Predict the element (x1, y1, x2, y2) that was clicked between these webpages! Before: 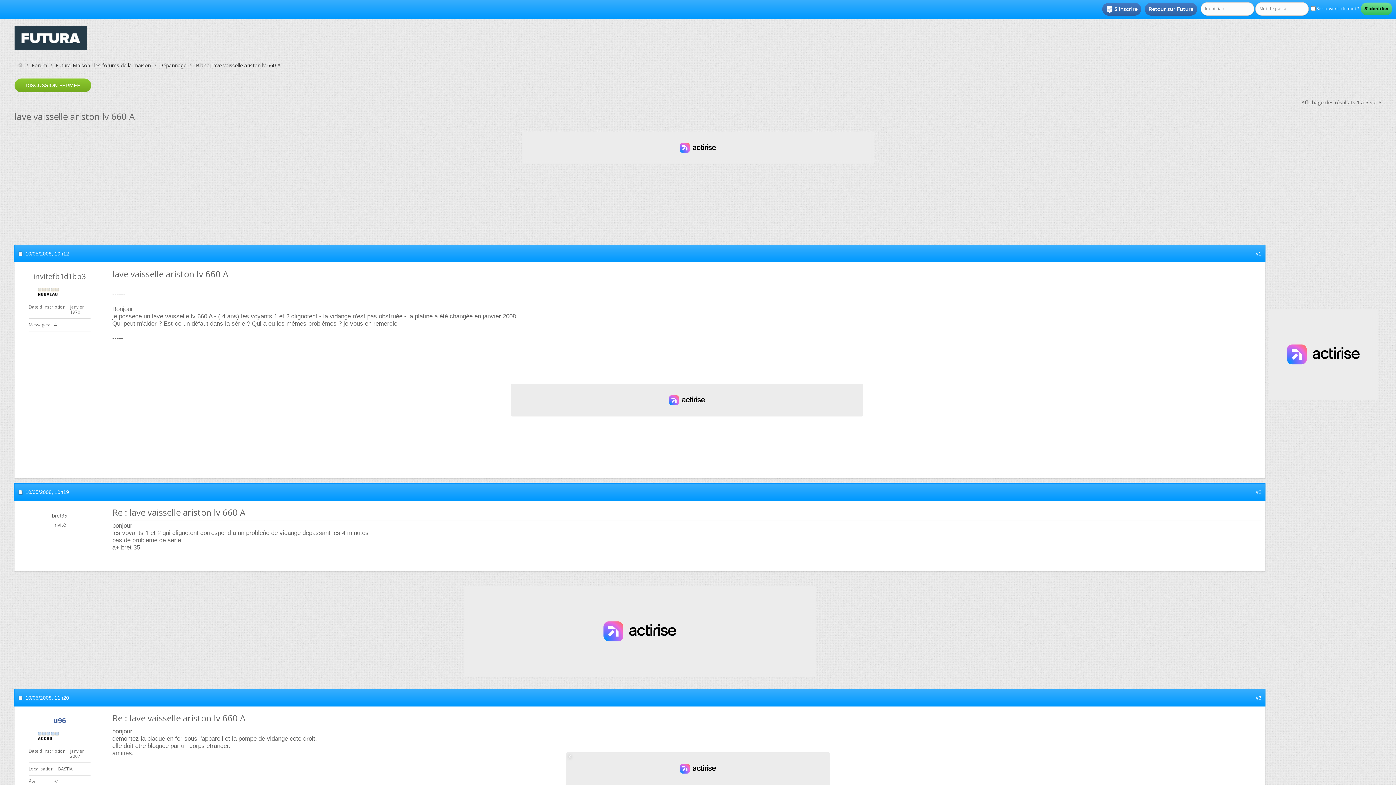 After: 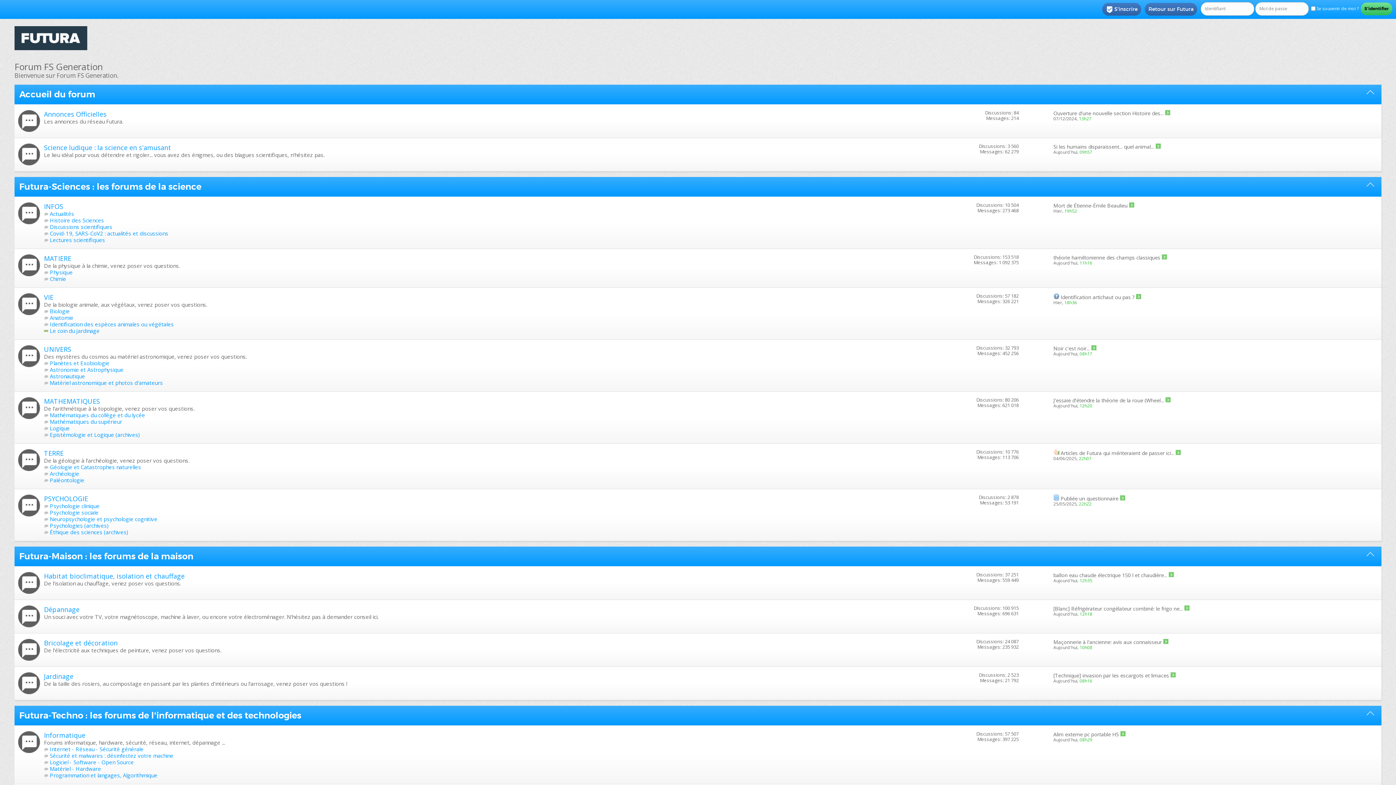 Action: bbox: (0, 18, 101, 55)